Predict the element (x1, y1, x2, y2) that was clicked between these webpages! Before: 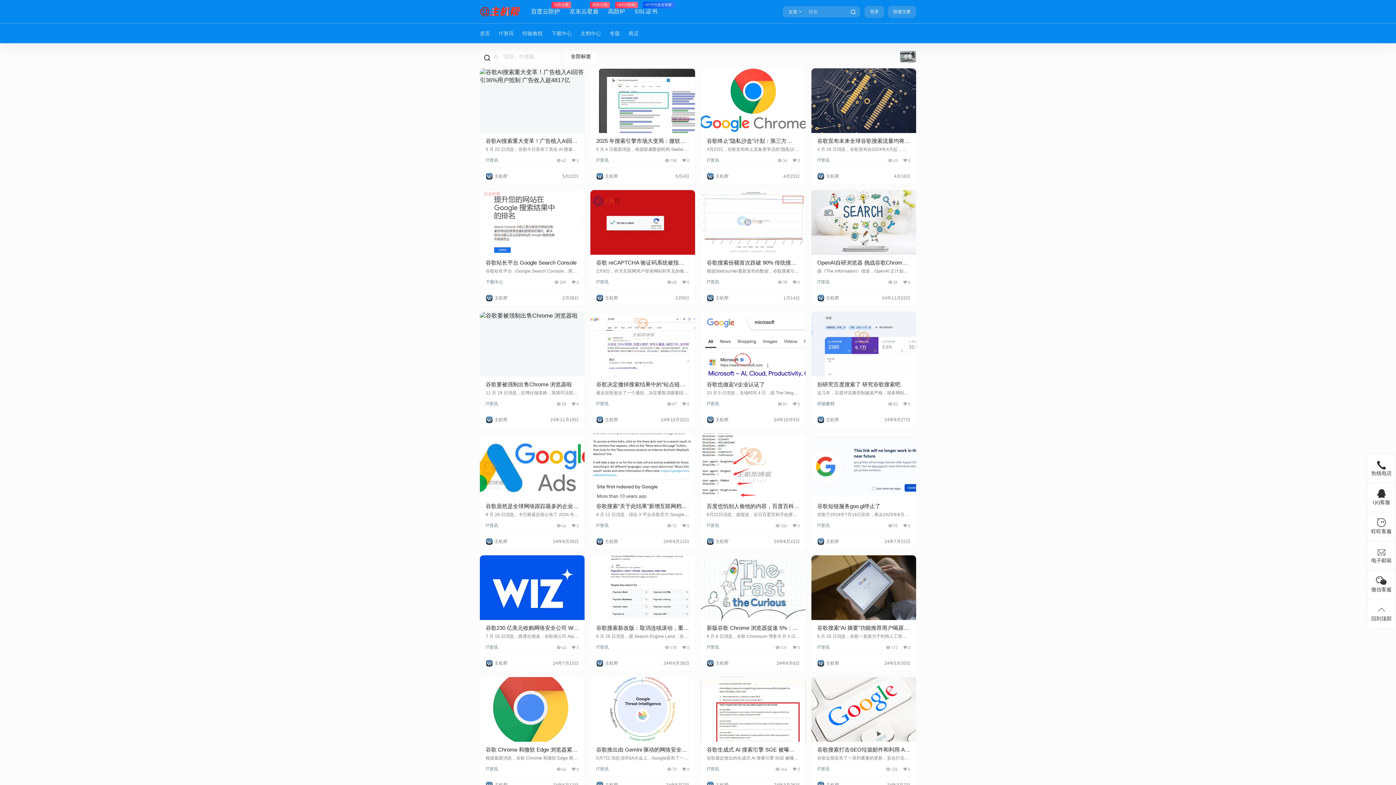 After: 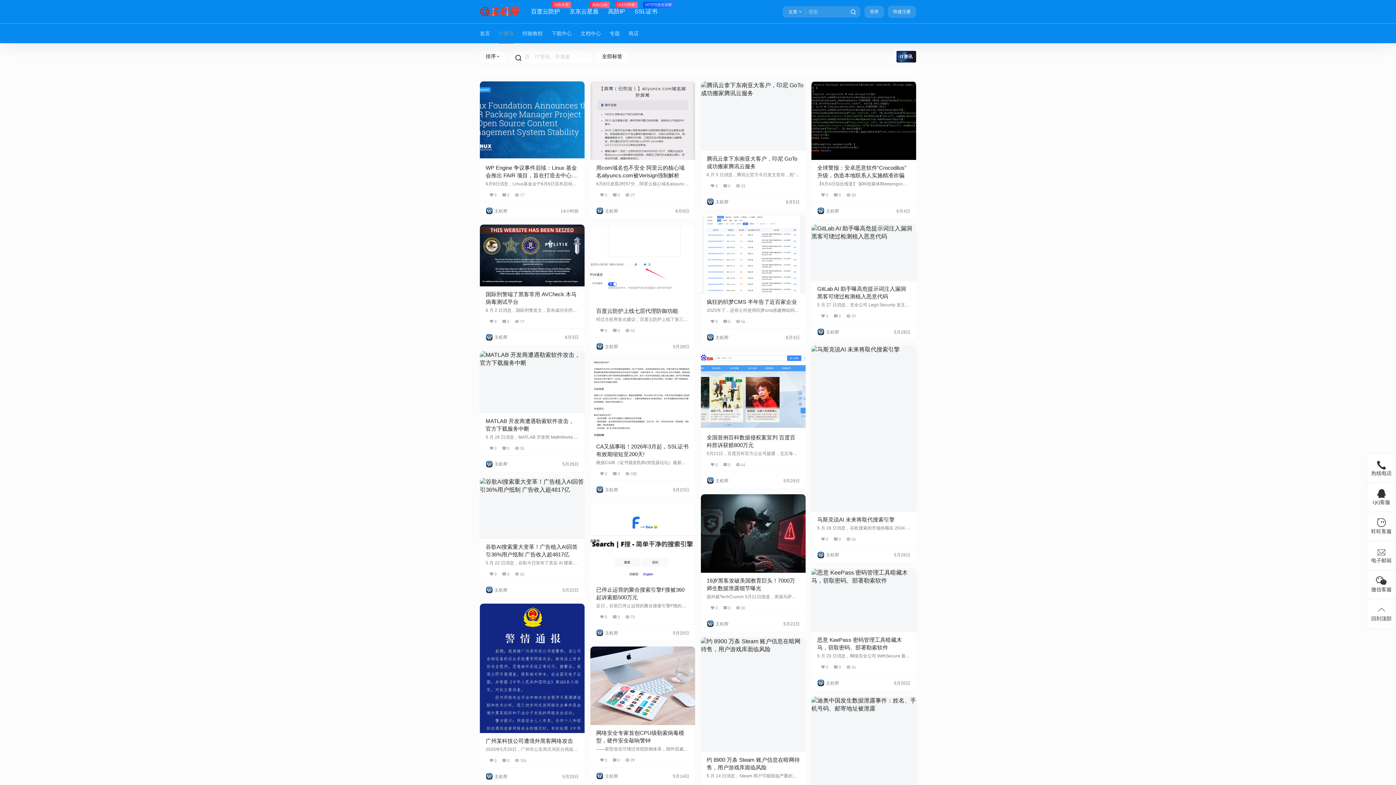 Action: label: IT资讯 bbox: (817, 278, 829, 285)